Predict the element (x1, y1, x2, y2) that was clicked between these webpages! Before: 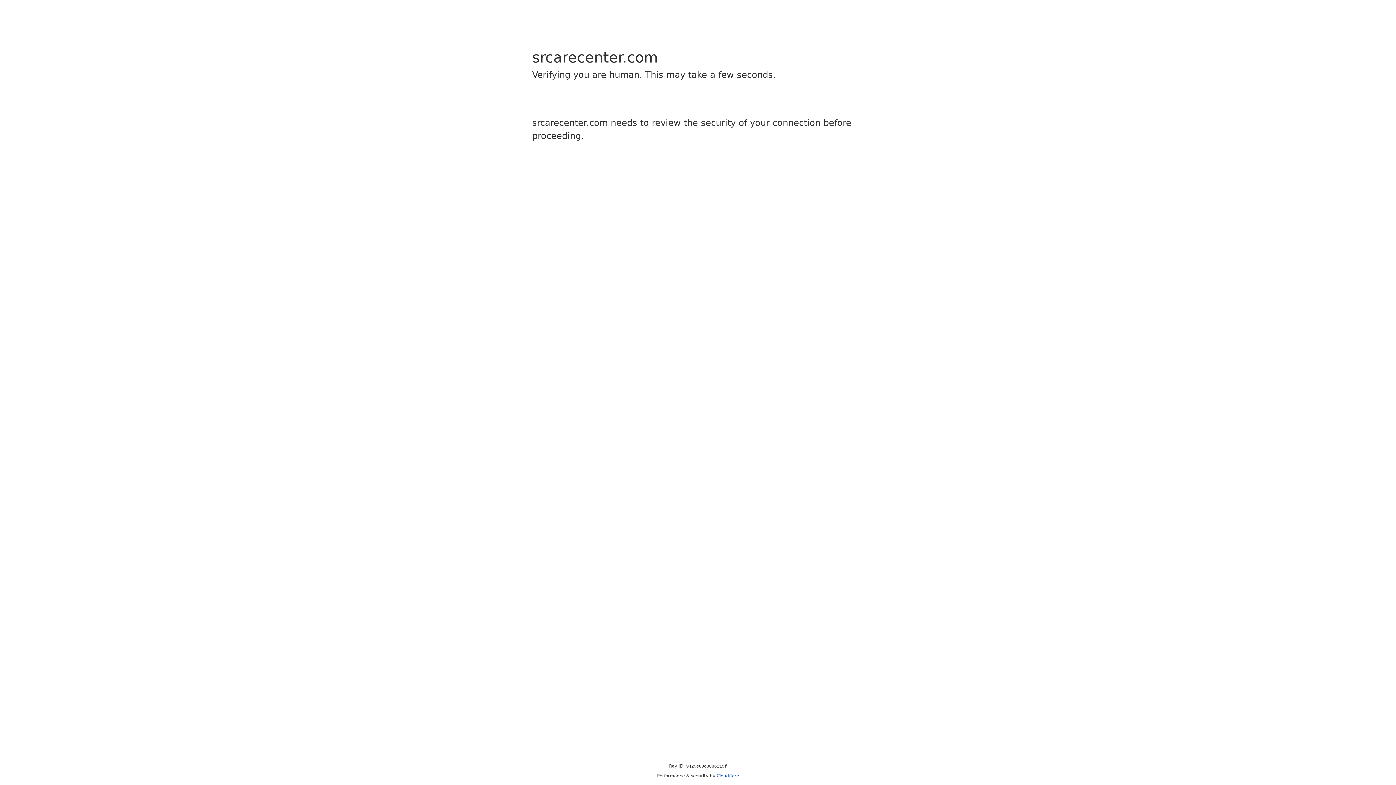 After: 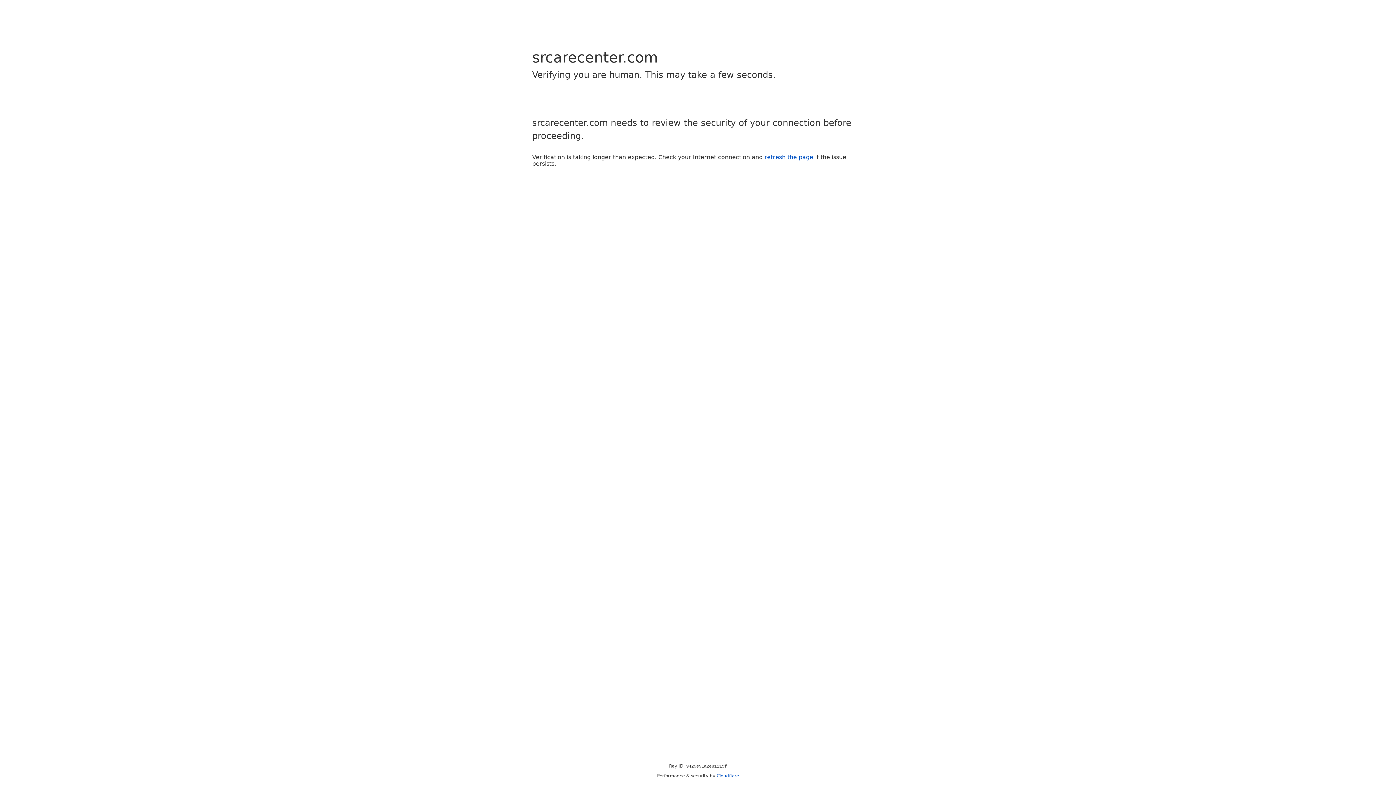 Action: label: Cloudflare bbox: (716, 773, 739, 778)